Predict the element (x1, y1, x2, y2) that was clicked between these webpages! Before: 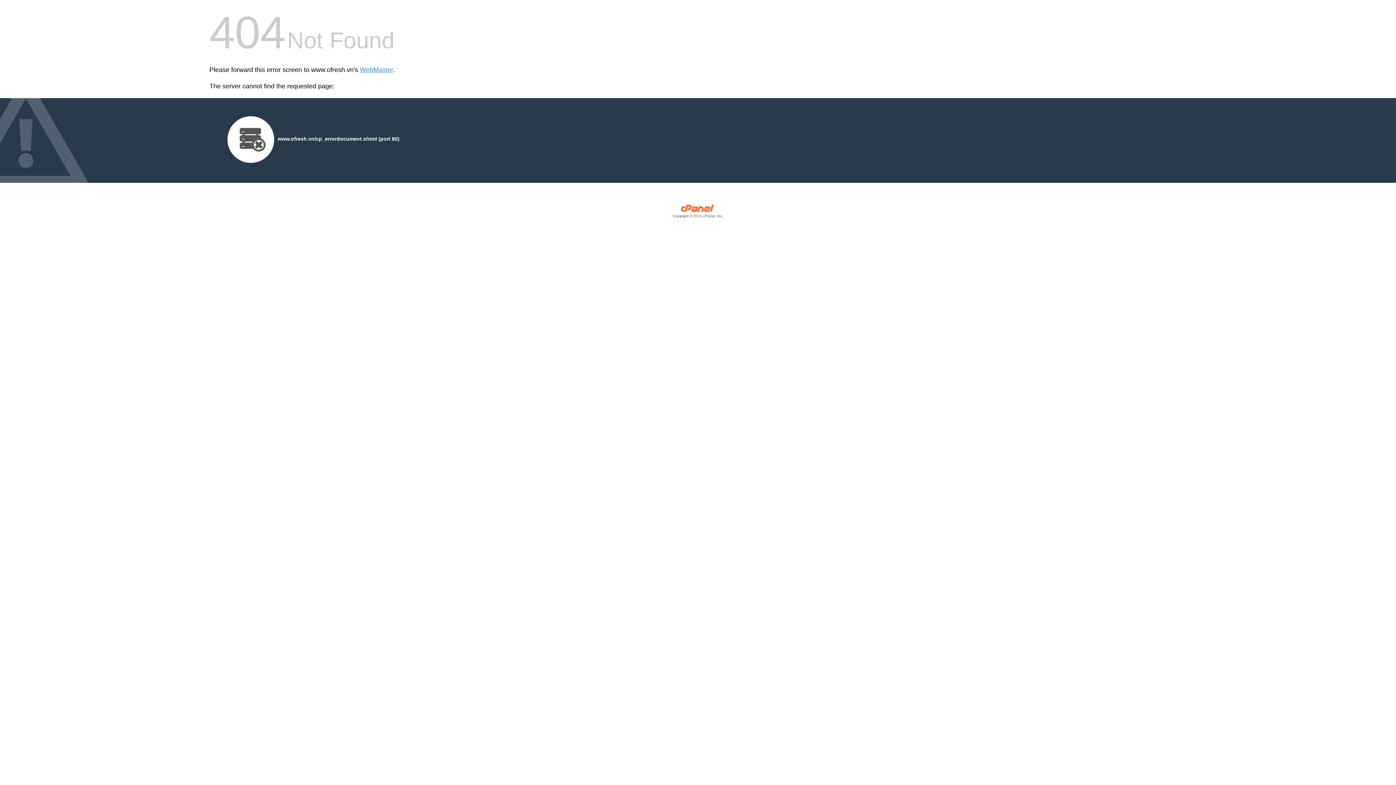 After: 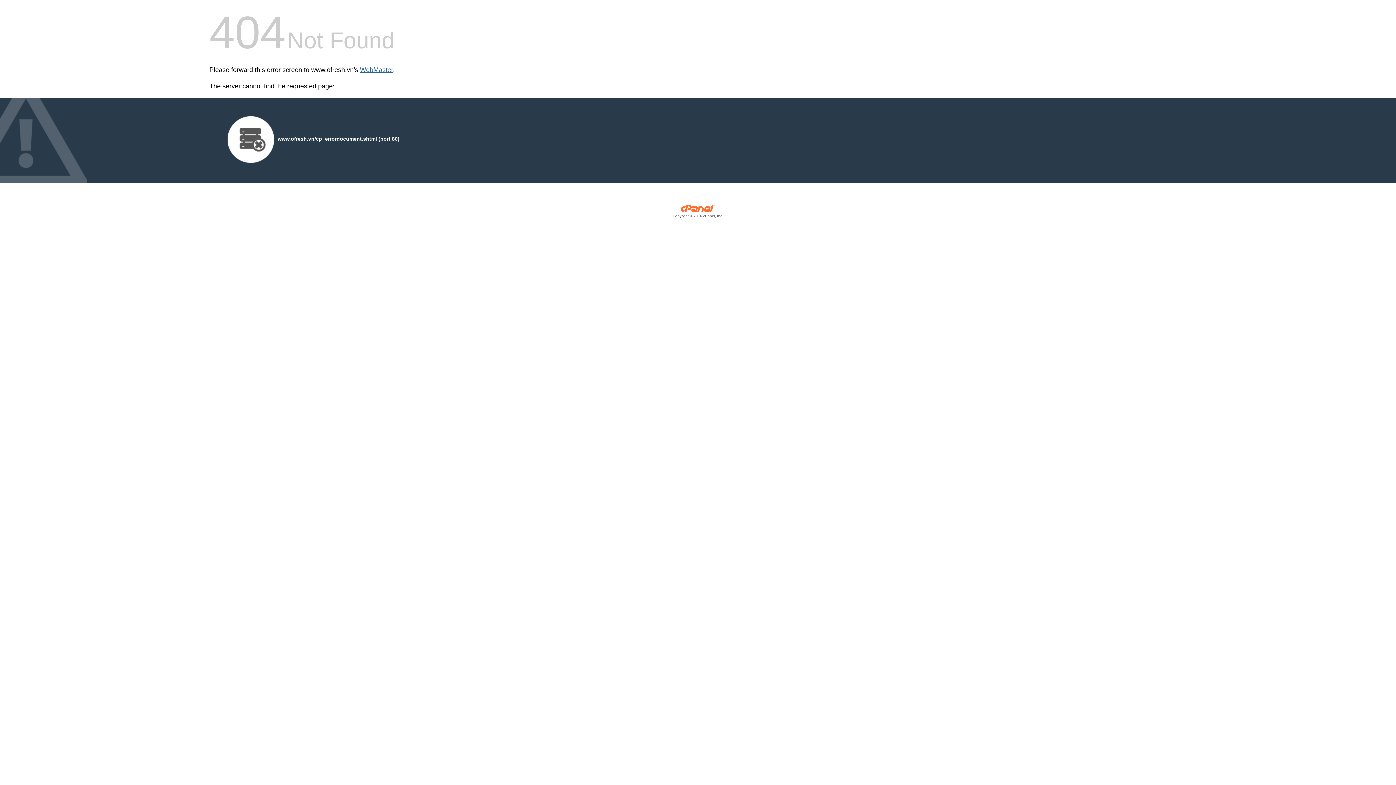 Action: label: WebMaster bbox: (360, 66, 393, 73)